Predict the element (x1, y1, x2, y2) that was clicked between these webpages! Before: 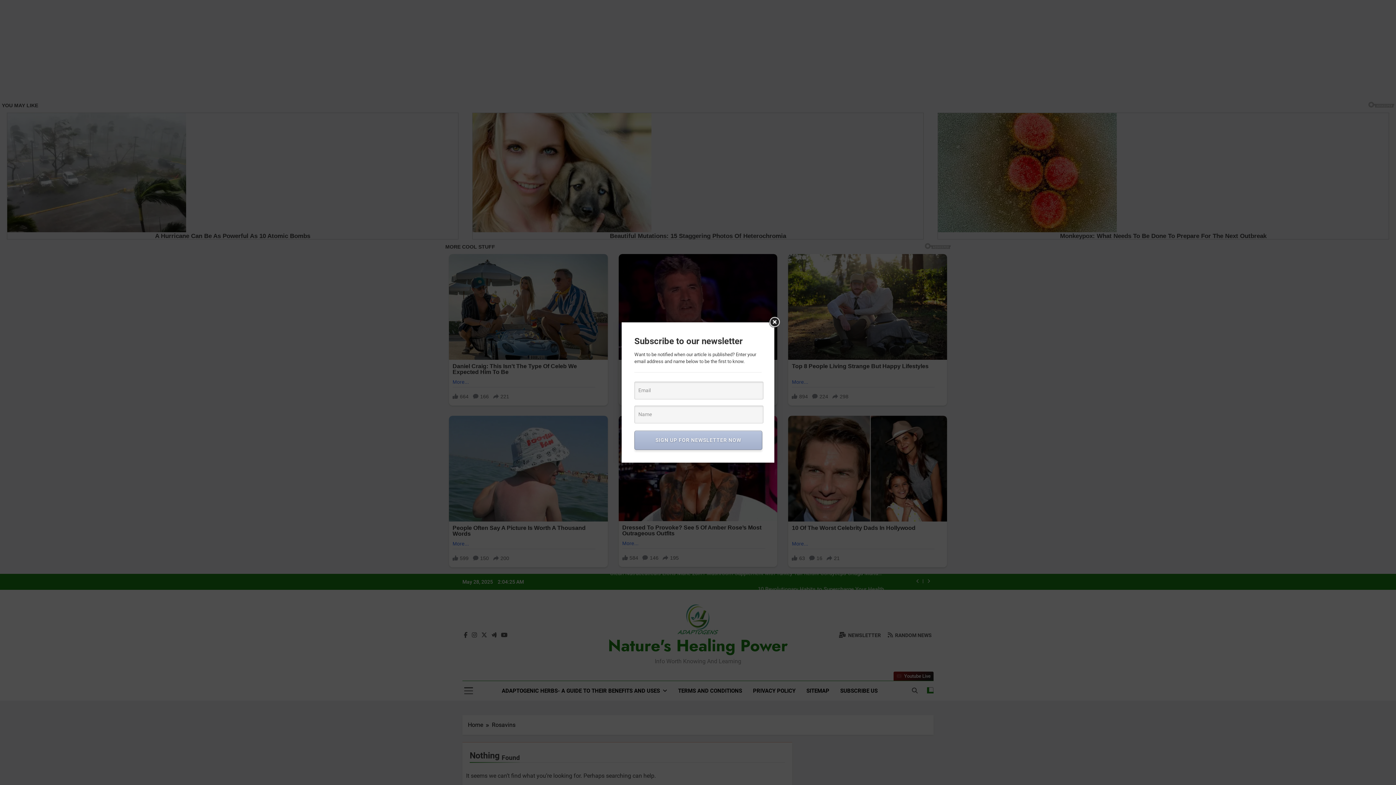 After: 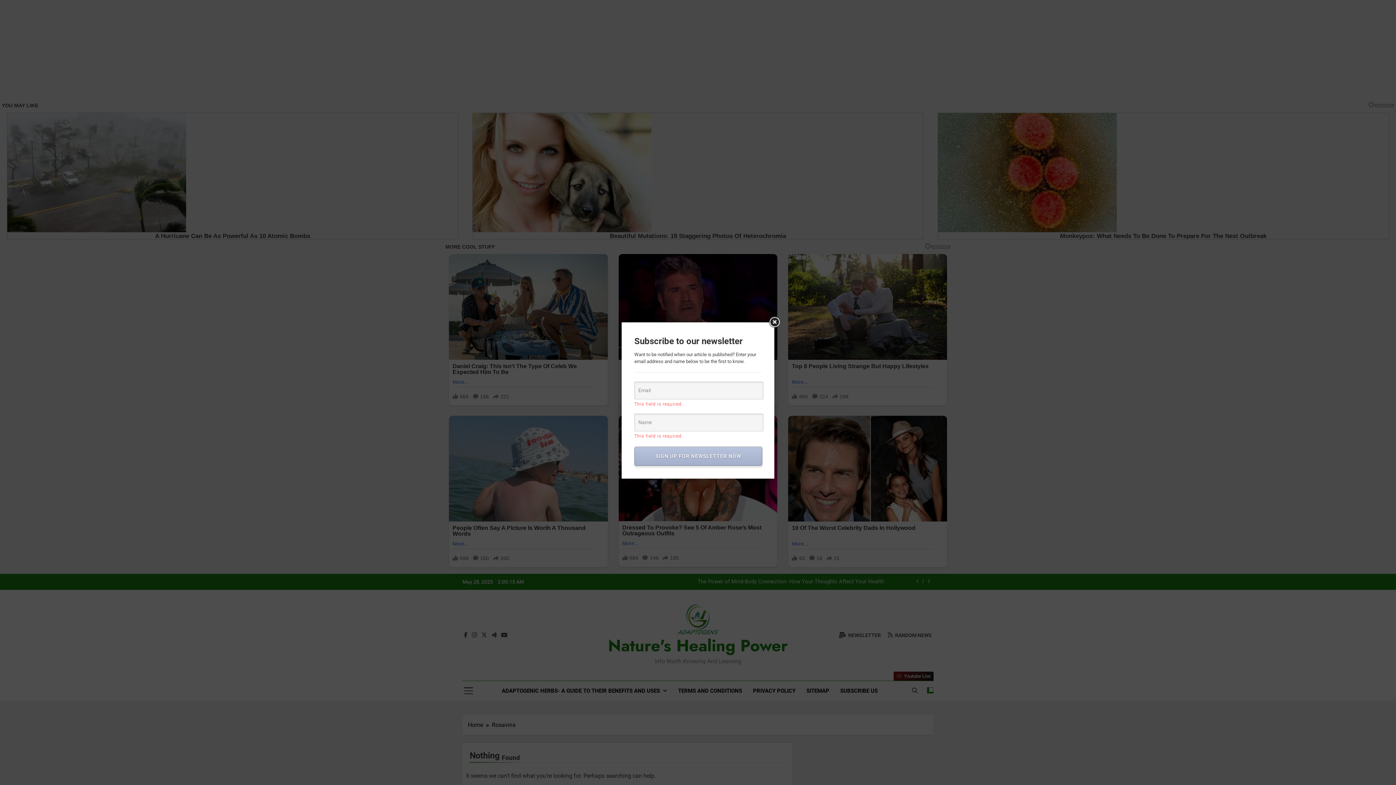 Action: label: SIGN UP FOR NEWSLETTER NOW bbox: (634, 430, 762, 450)